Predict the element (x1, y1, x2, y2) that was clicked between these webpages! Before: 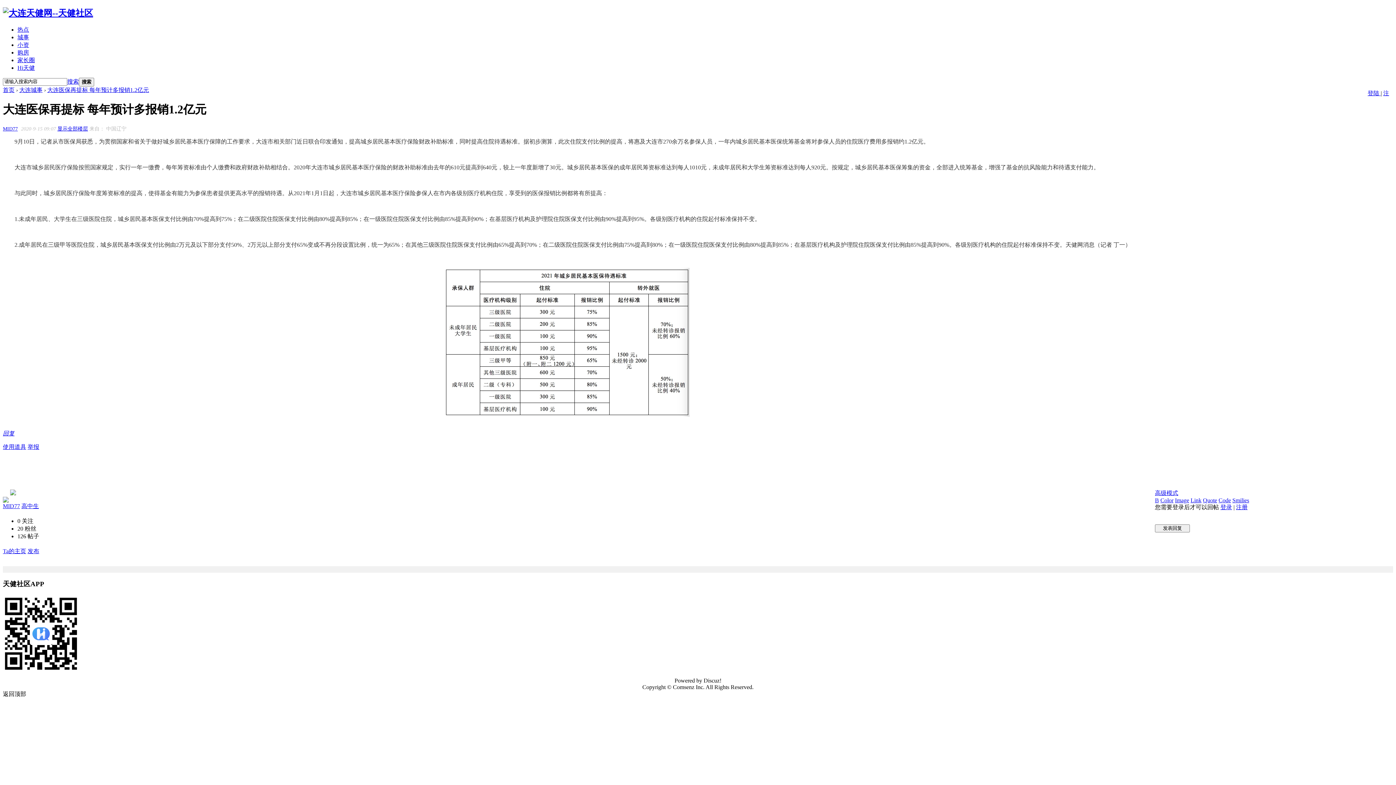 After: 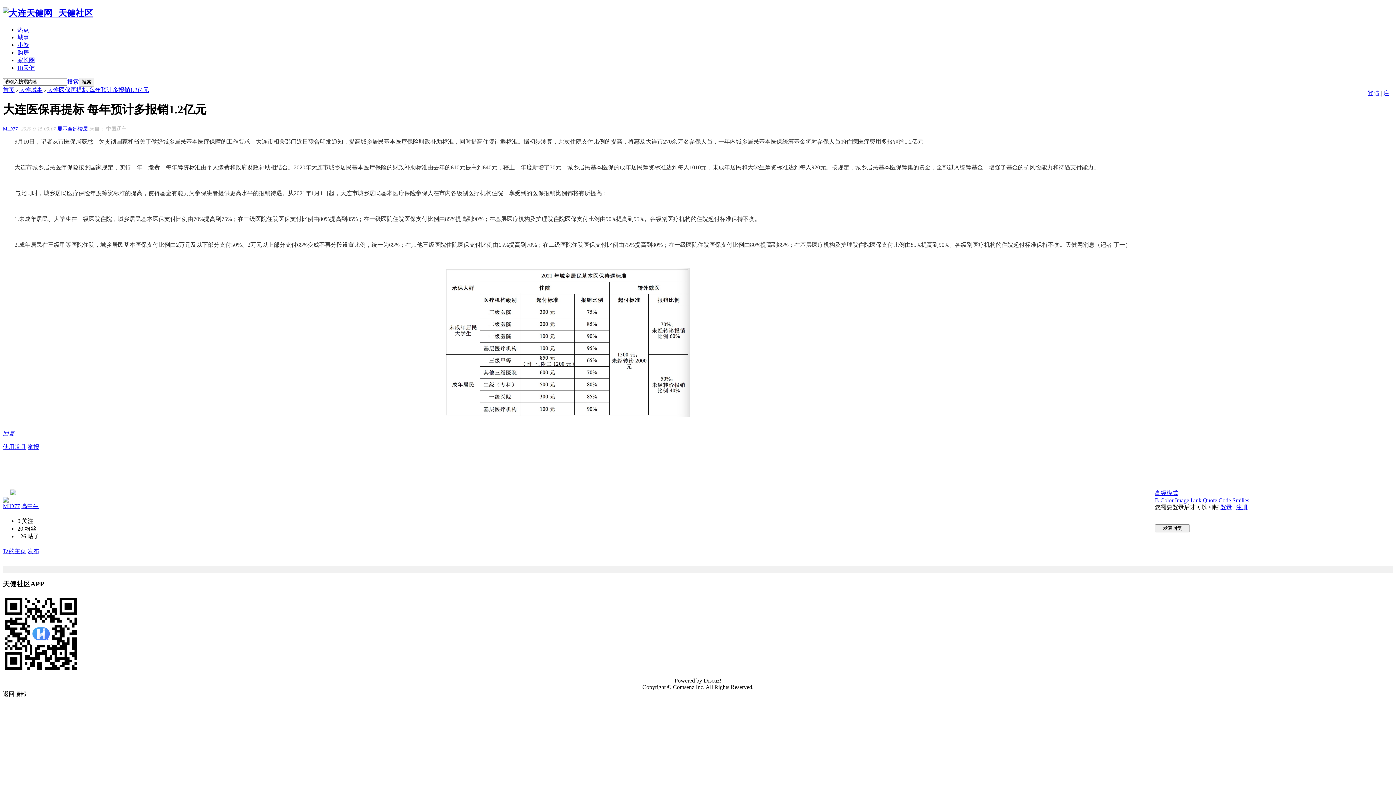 Action: bbox: (1203, 497, 1217, 503) label: Quote